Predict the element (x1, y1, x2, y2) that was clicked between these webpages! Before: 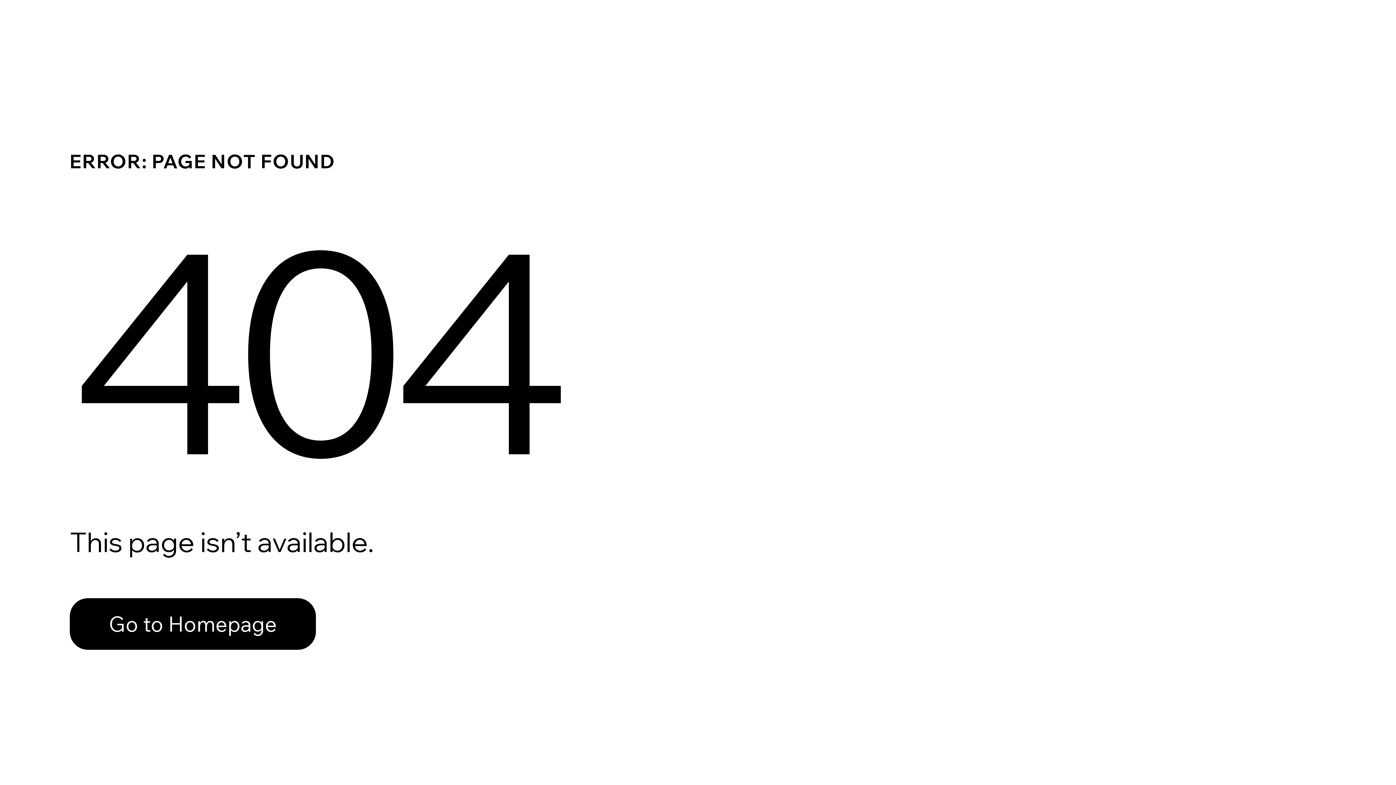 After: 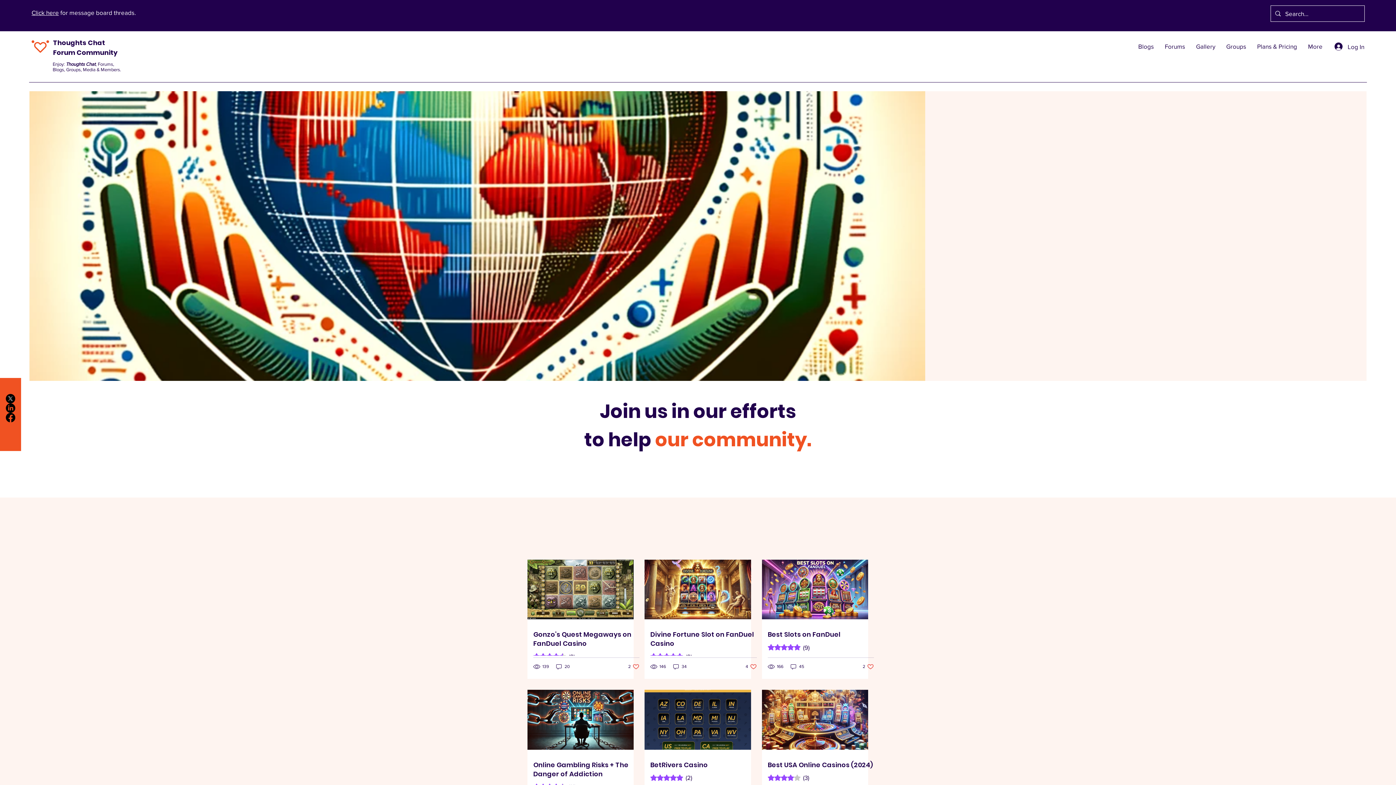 Action: label: Go to Homepage bbox: (69, 582, 768, 659)